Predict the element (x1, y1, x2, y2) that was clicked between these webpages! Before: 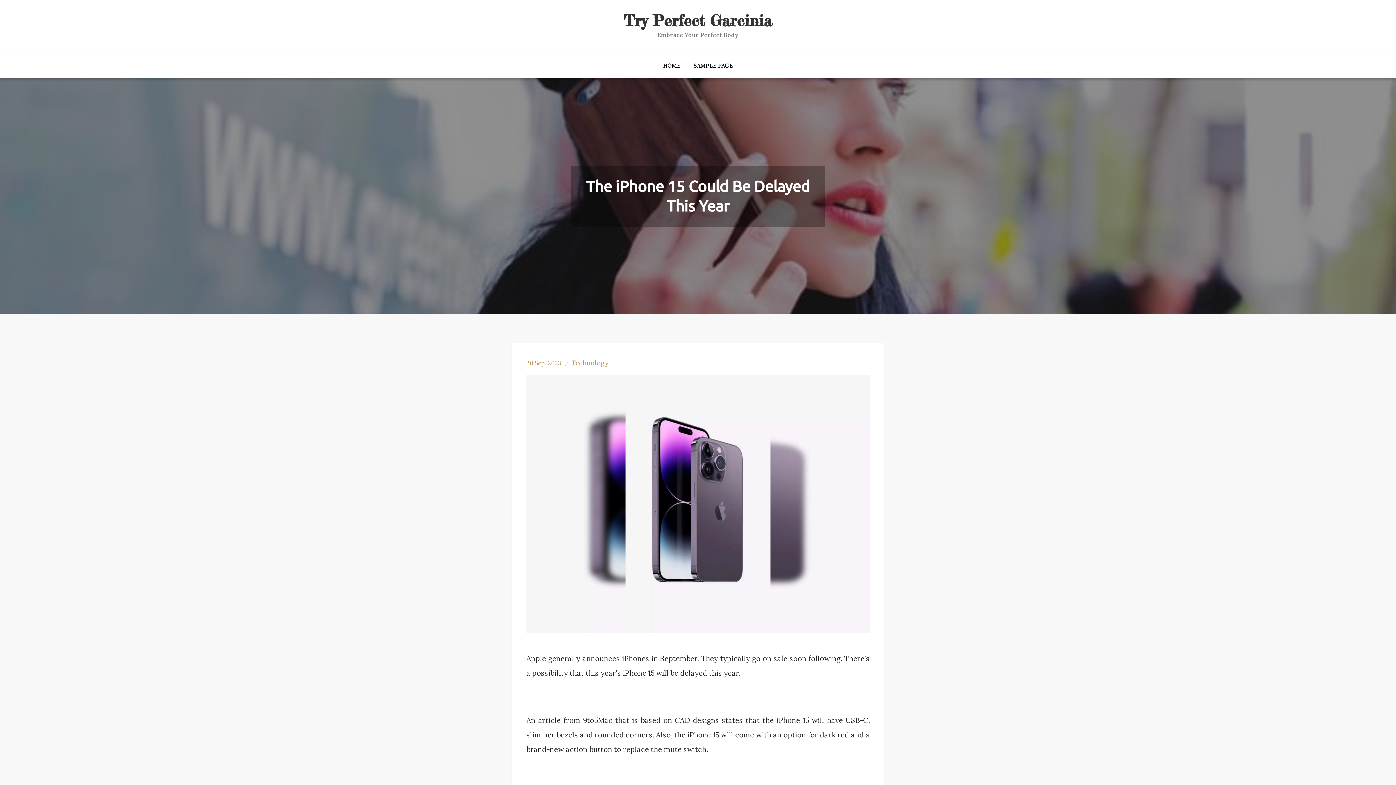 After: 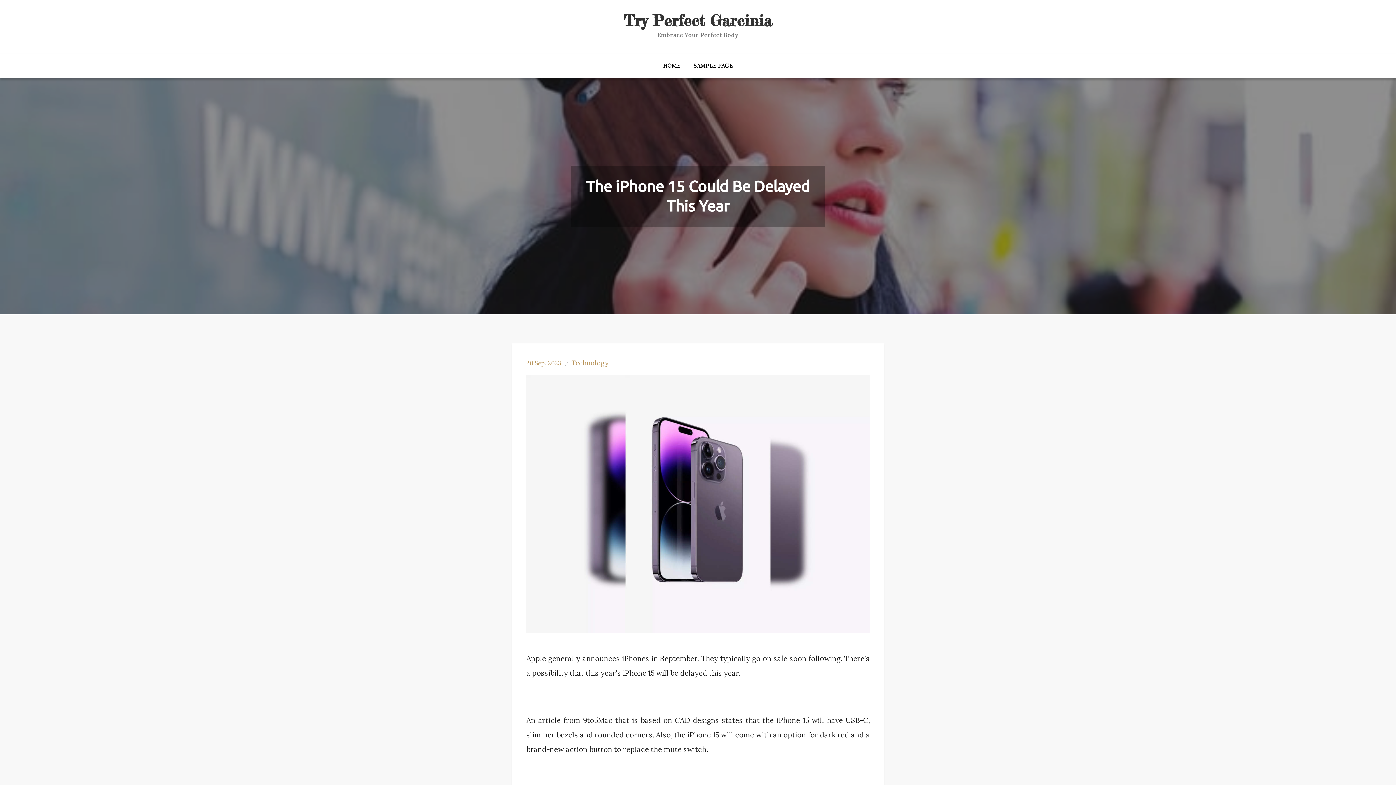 Action: bbox: (526, 359, 561, 366) label: 20 Sep, 2023